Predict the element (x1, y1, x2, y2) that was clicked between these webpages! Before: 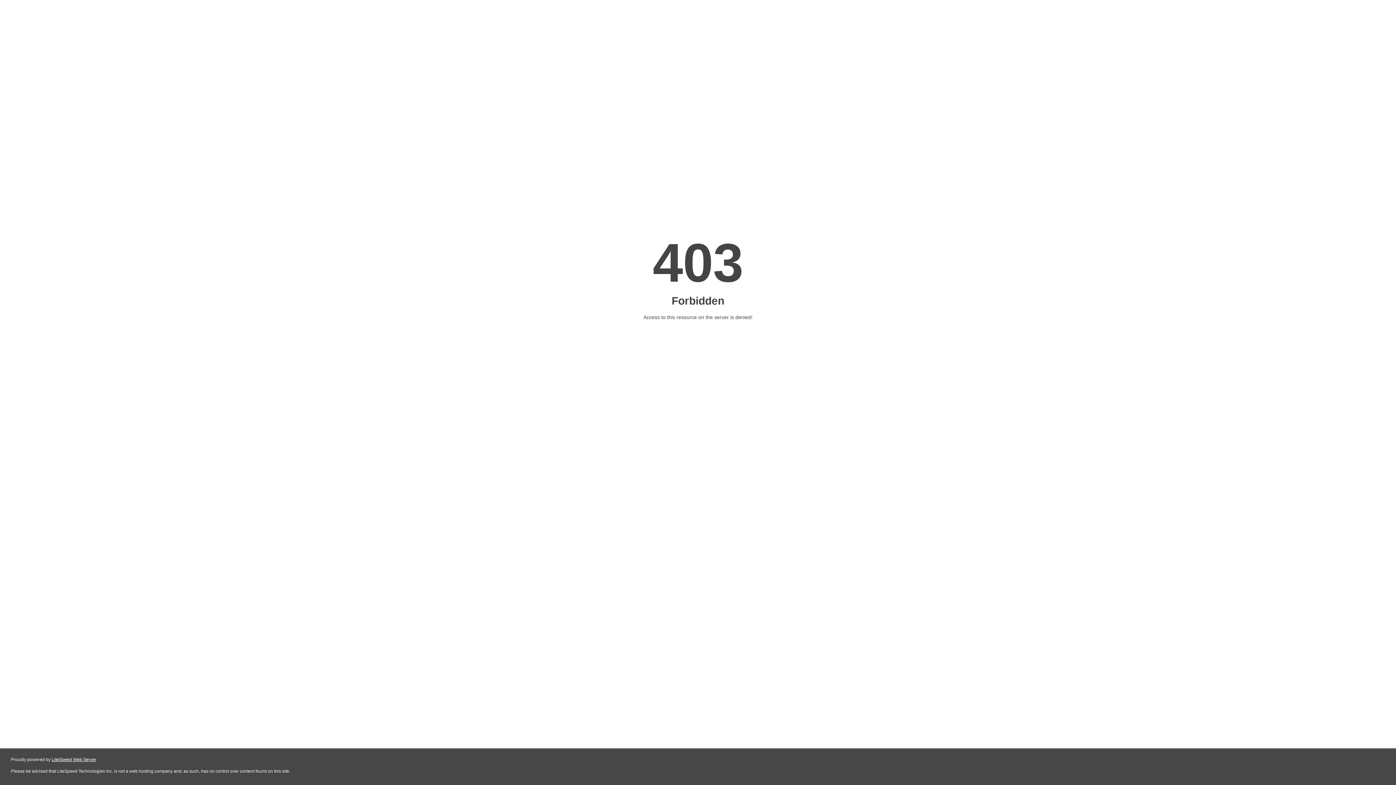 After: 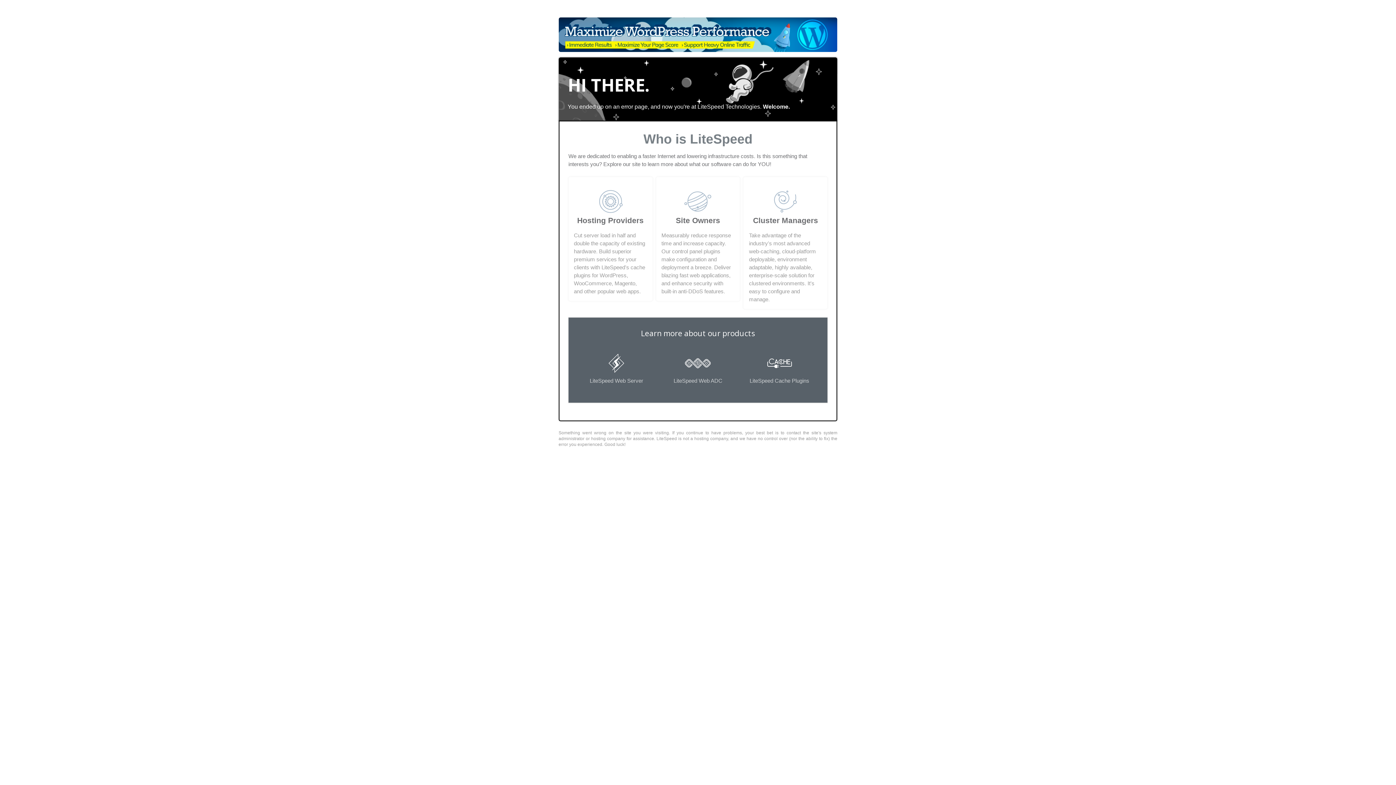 Action: bbox: (51, 757, 96, 762) label: LiteSpeed Web Server